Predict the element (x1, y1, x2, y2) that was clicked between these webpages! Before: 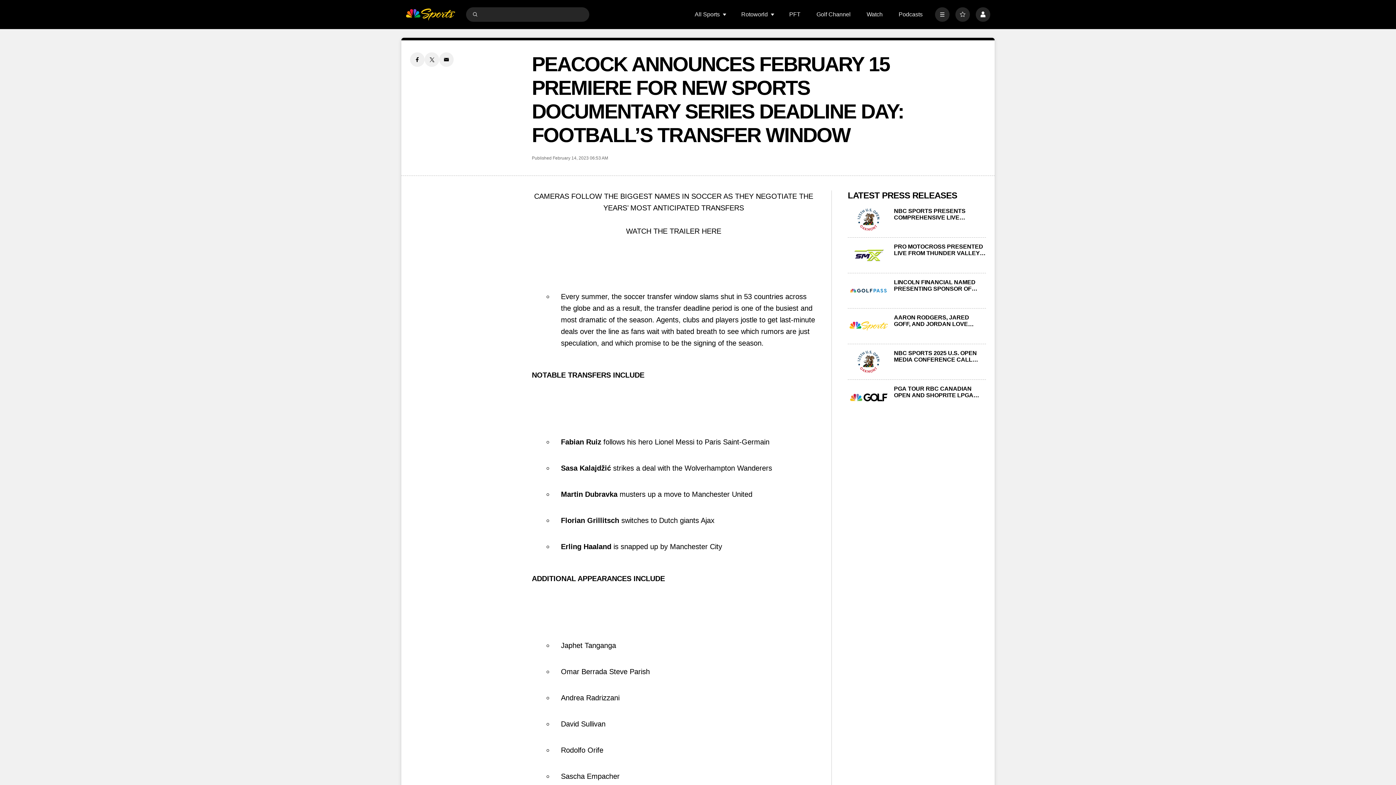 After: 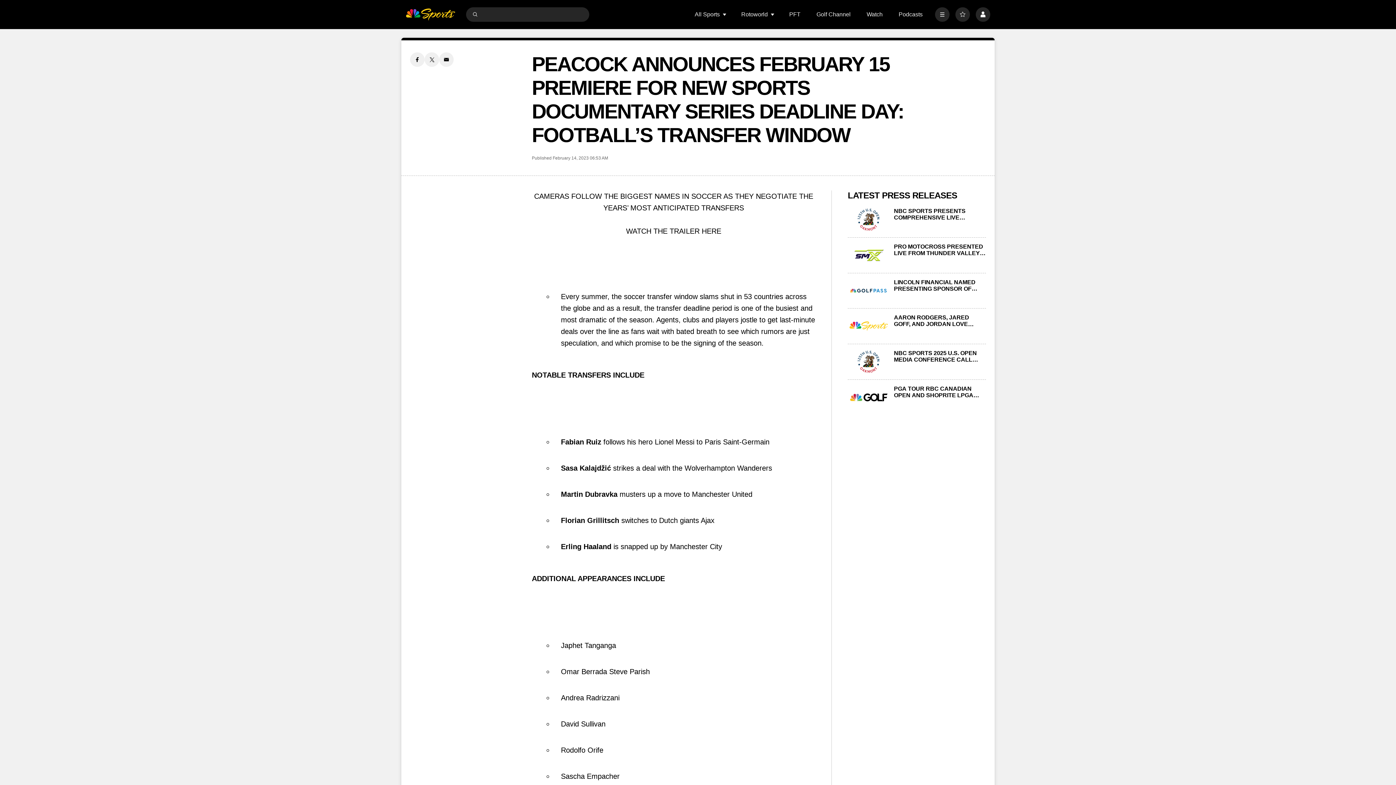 Action: bbox: (424, 52, 439, 66) label: Twitter share